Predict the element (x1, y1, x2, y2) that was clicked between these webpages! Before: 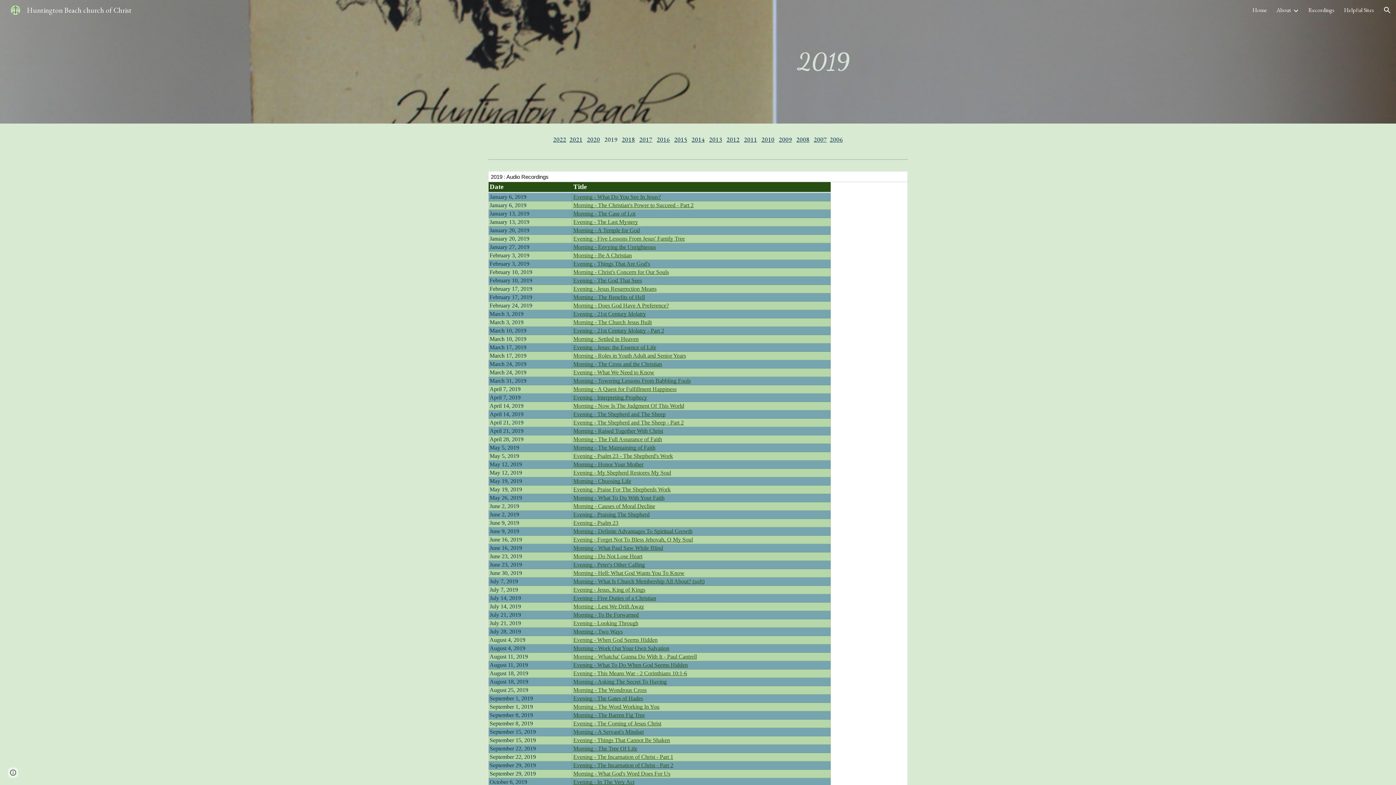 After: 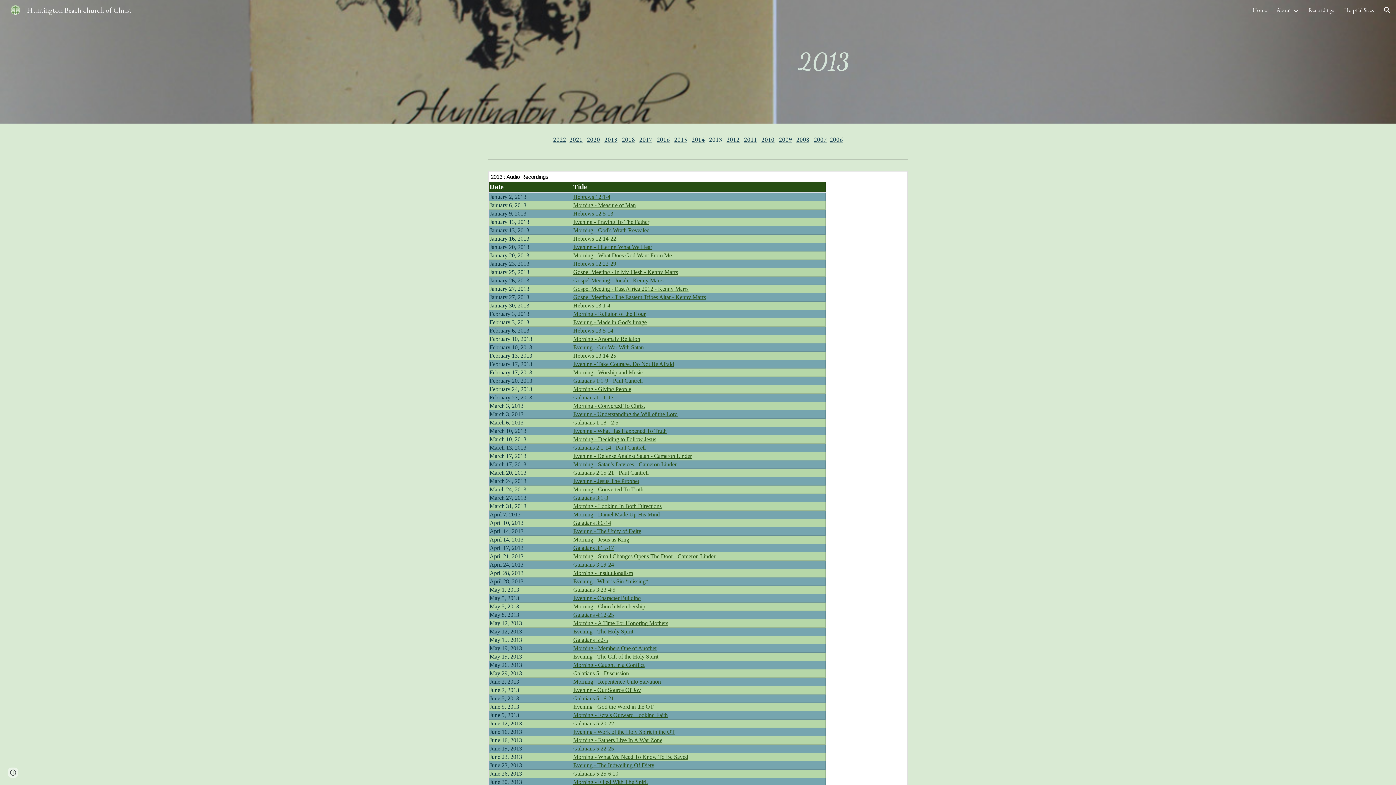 Action: bbox: (709, 135, 722, 143) label: 2013